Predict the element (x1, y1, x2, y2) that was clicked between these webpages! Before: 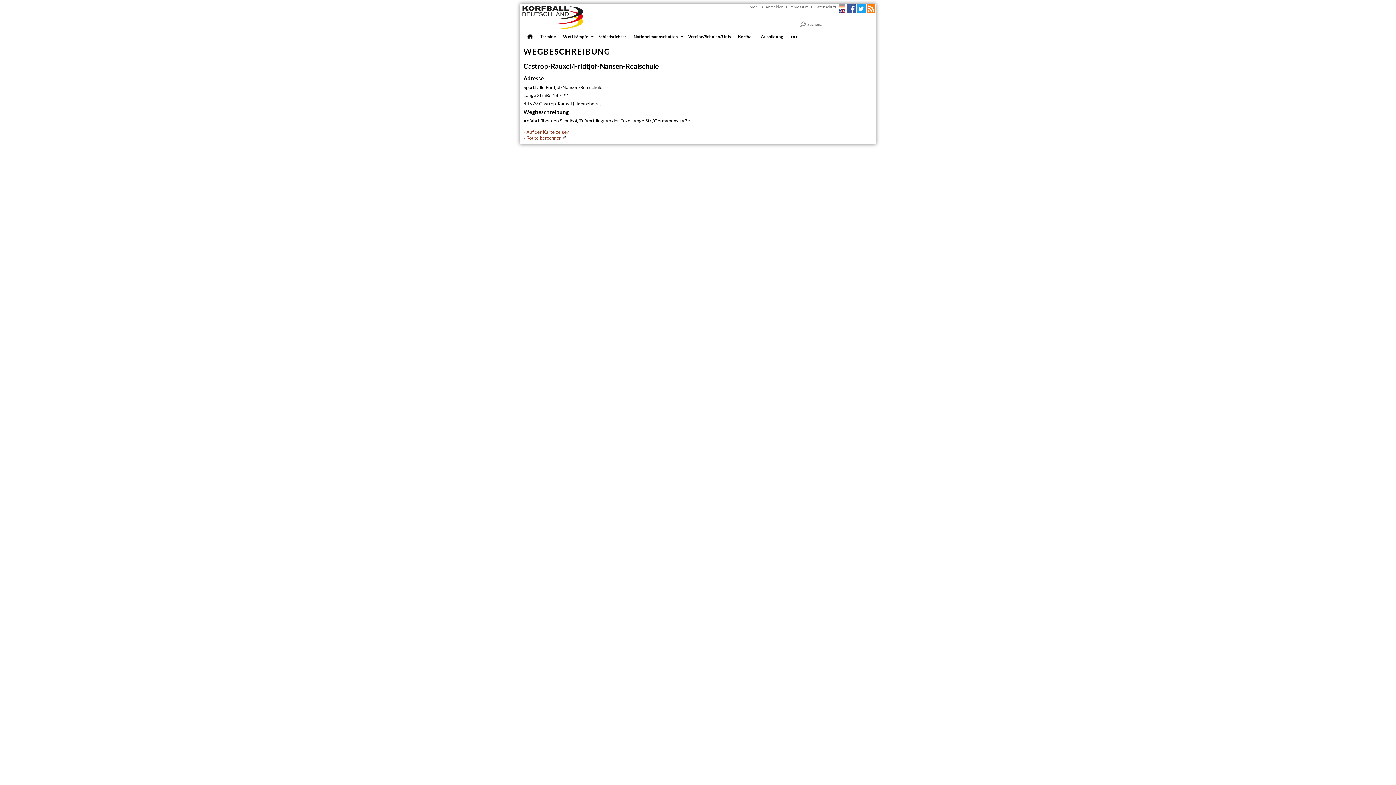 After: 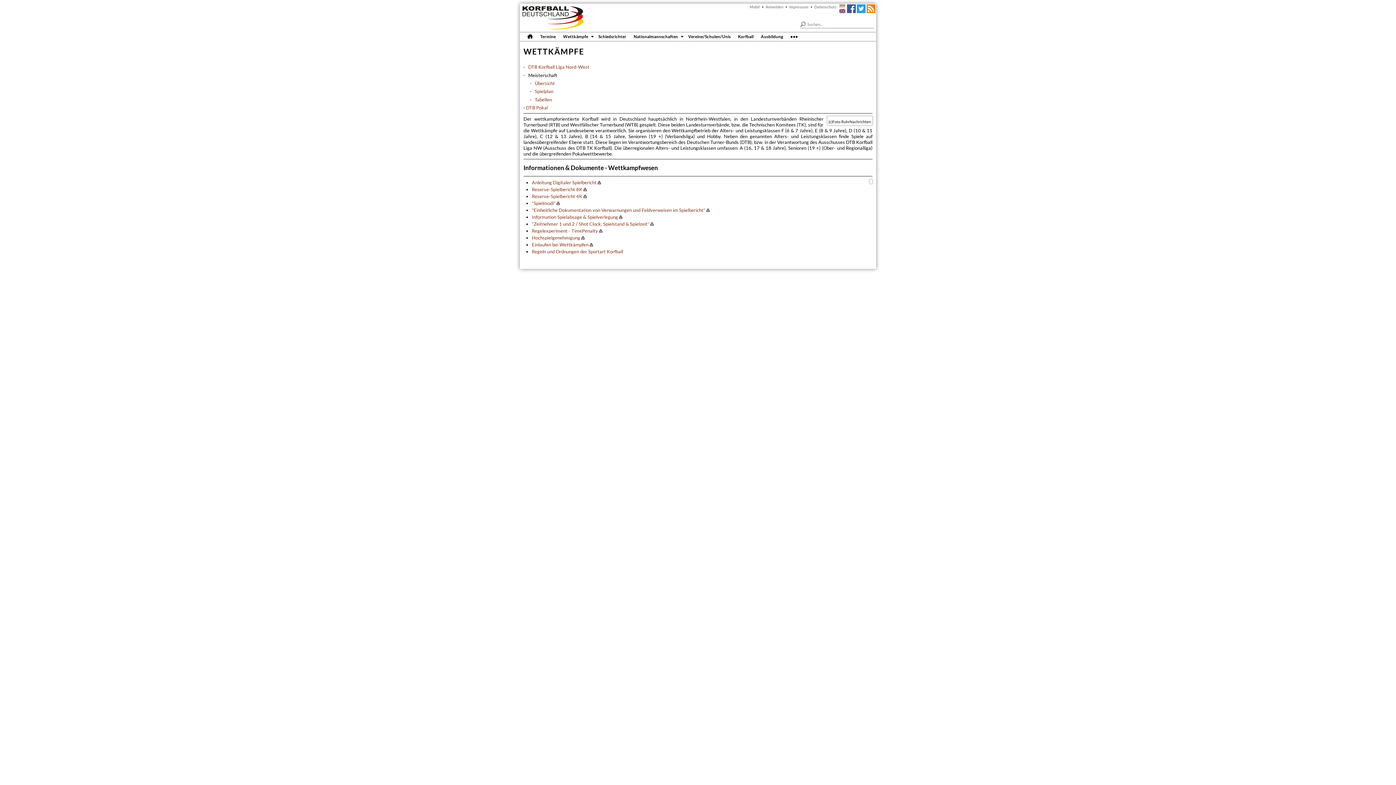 Action: label: Wettkämpfe bbox: (559, 32, 594, 40)